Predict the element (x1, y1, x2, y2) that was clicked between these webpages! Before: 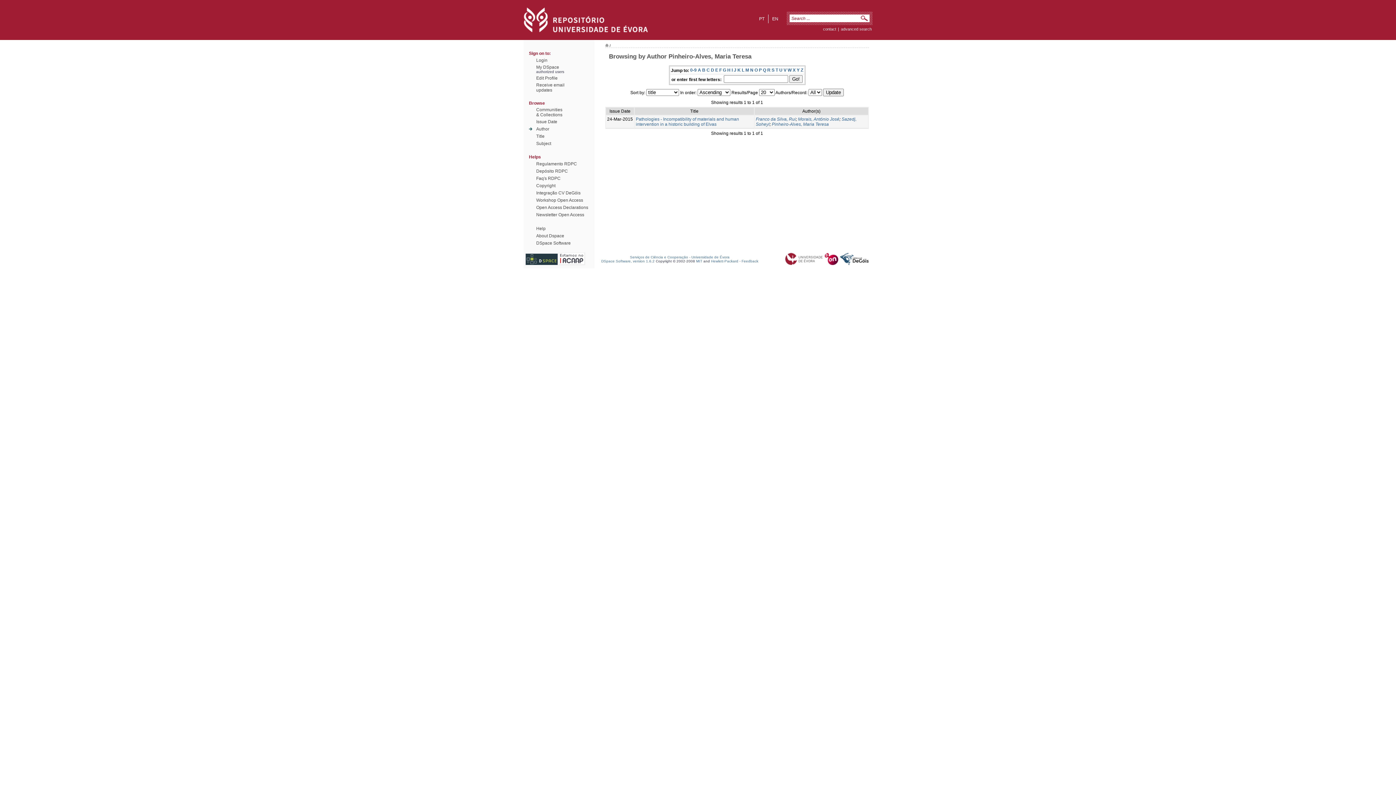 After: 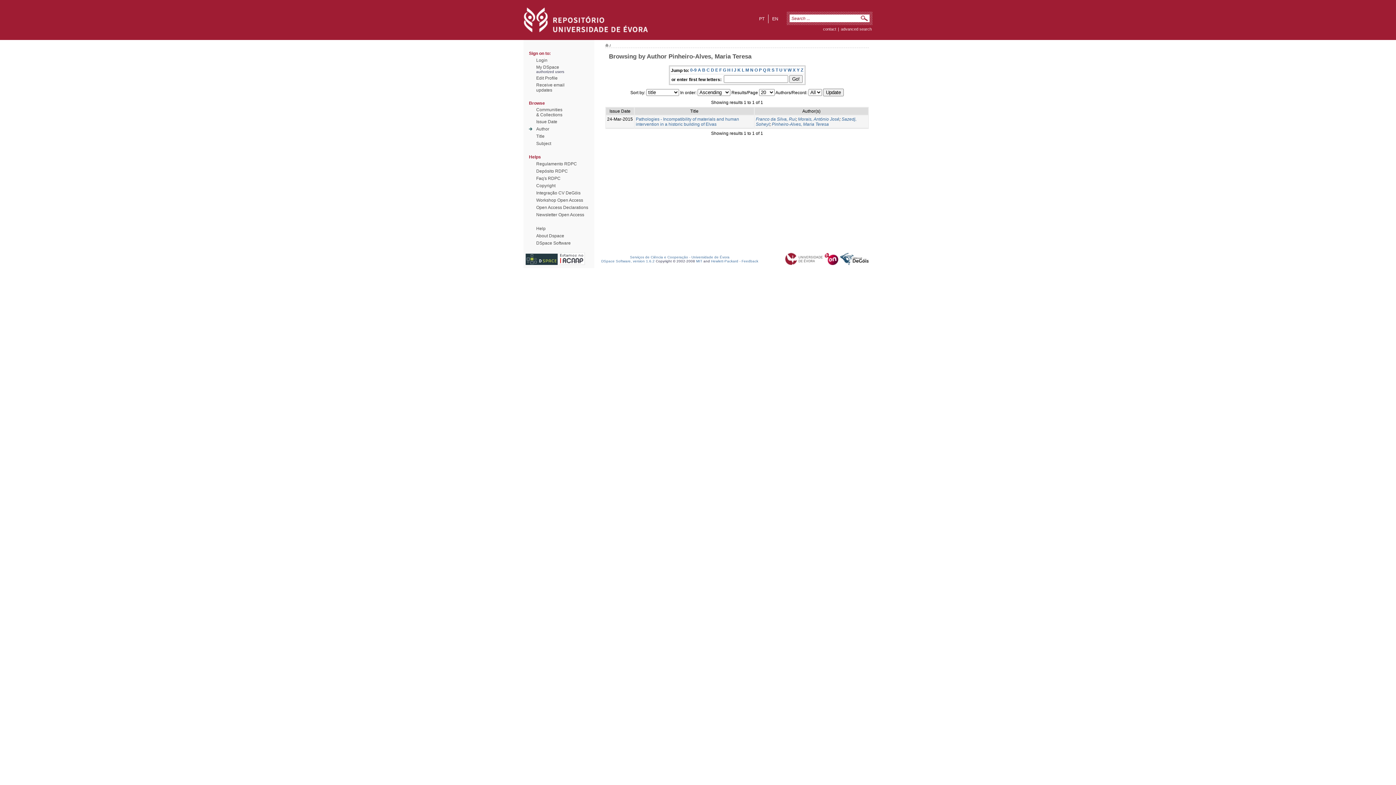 Action: bbox: (731, 67, 732, 72) label: I